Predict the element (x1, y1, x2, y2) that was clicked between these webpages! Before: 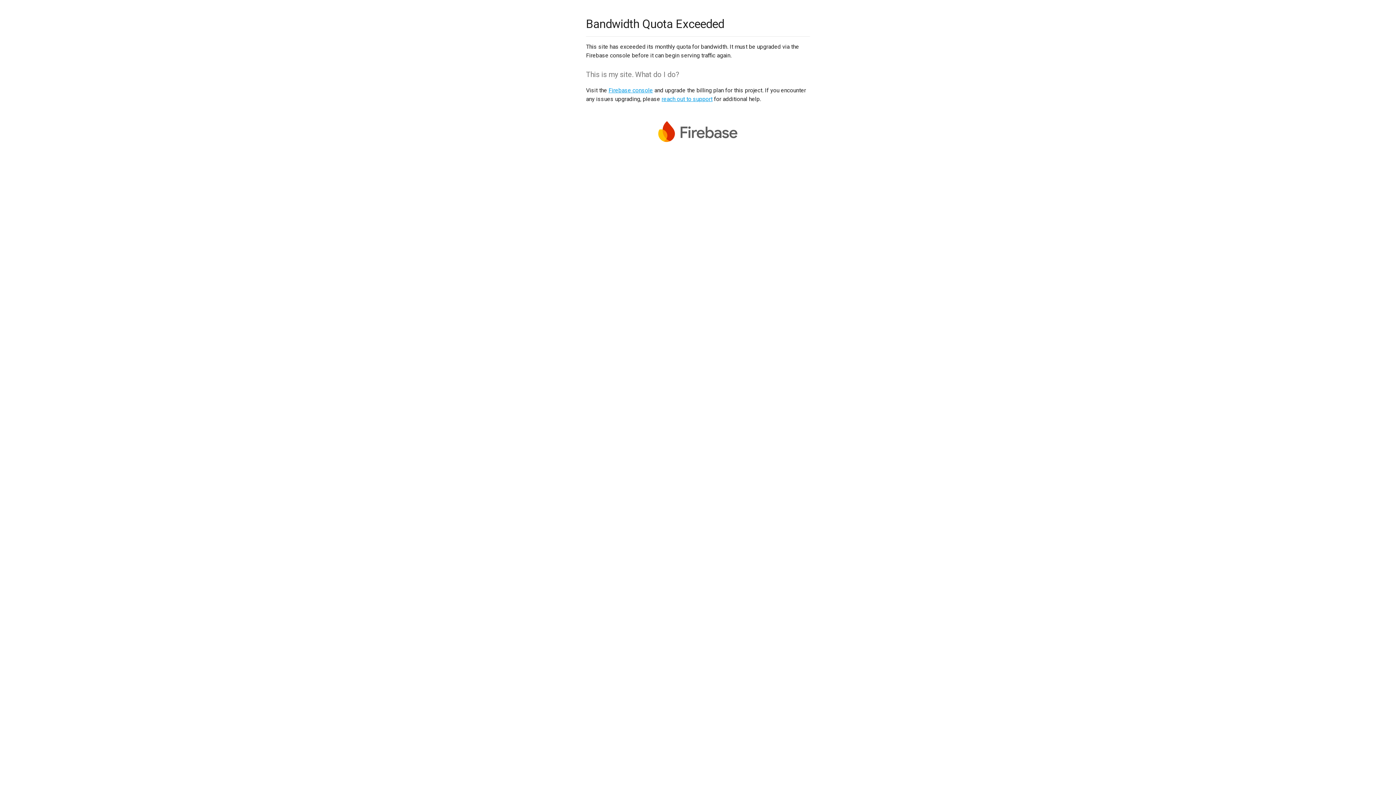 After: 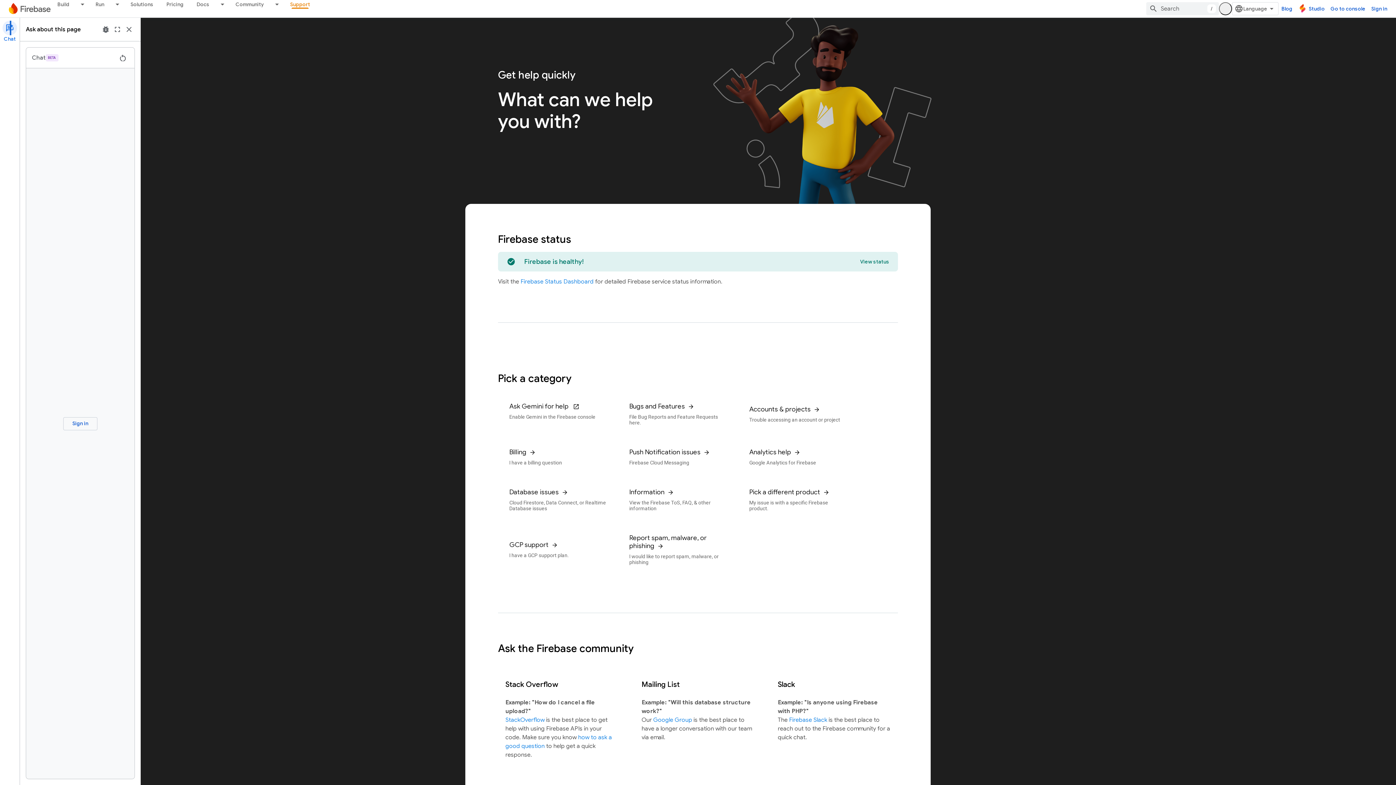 Action: label: reach out to support bbox: (661, 95, 712, 102)